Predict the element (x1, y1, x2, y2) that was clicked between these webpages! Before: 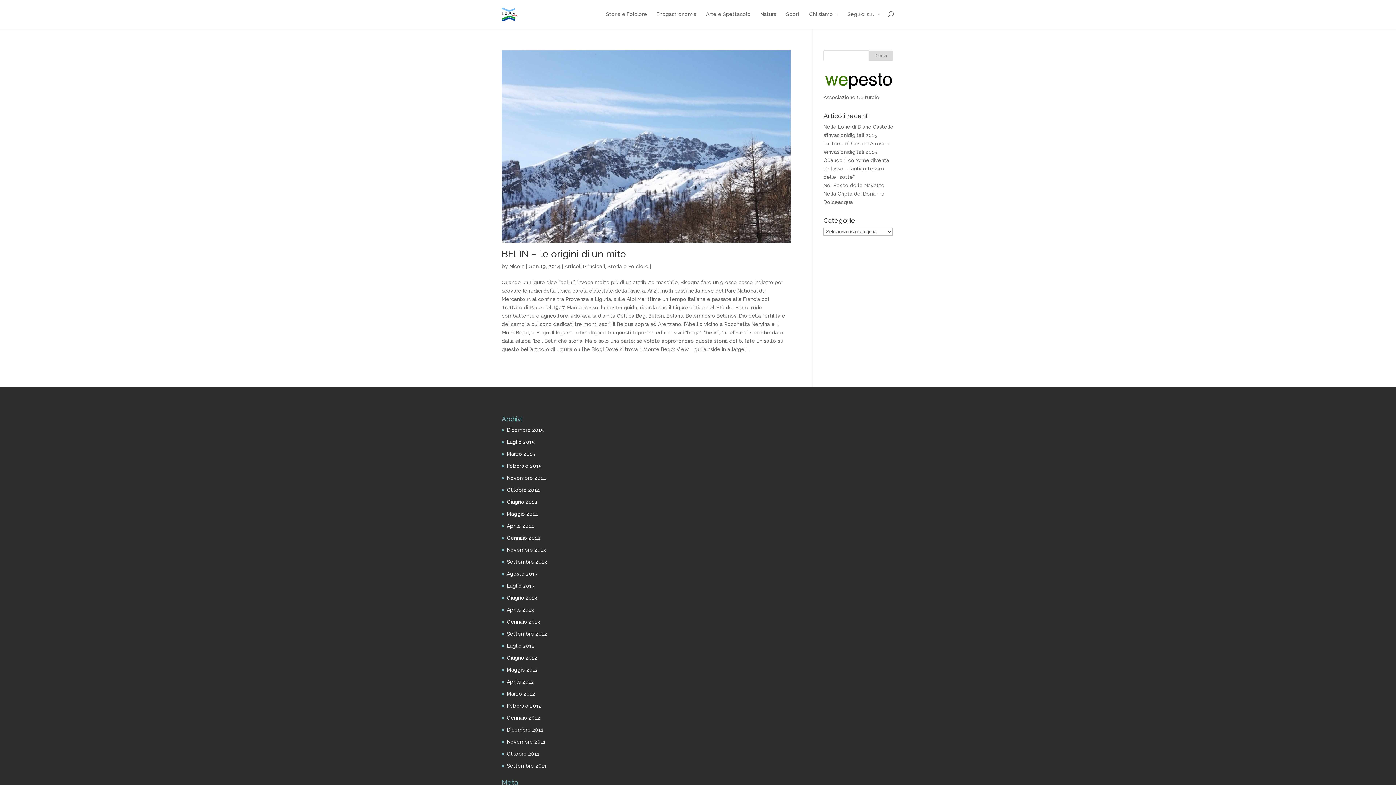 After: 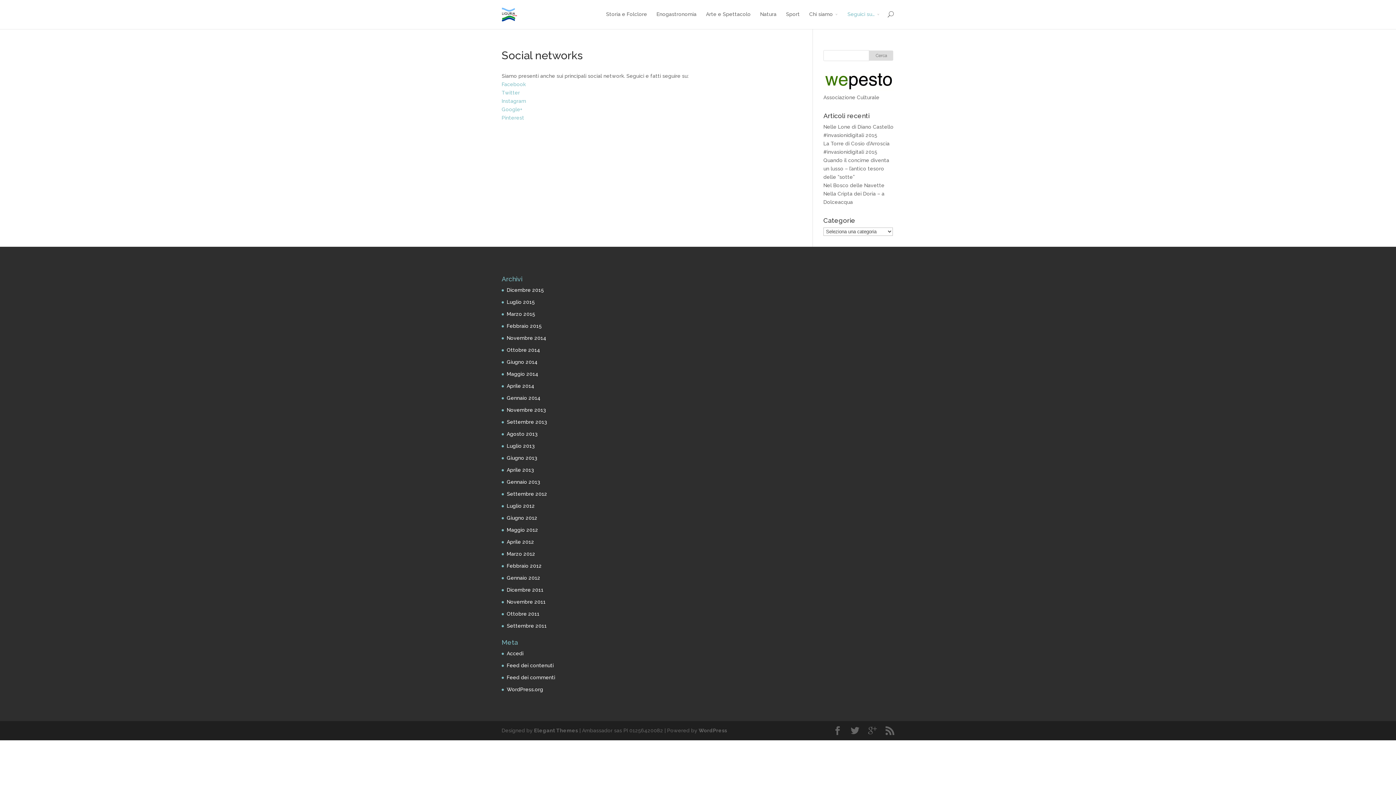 Action: bbox: (847, 10, 880, 29) label: Seguici su…